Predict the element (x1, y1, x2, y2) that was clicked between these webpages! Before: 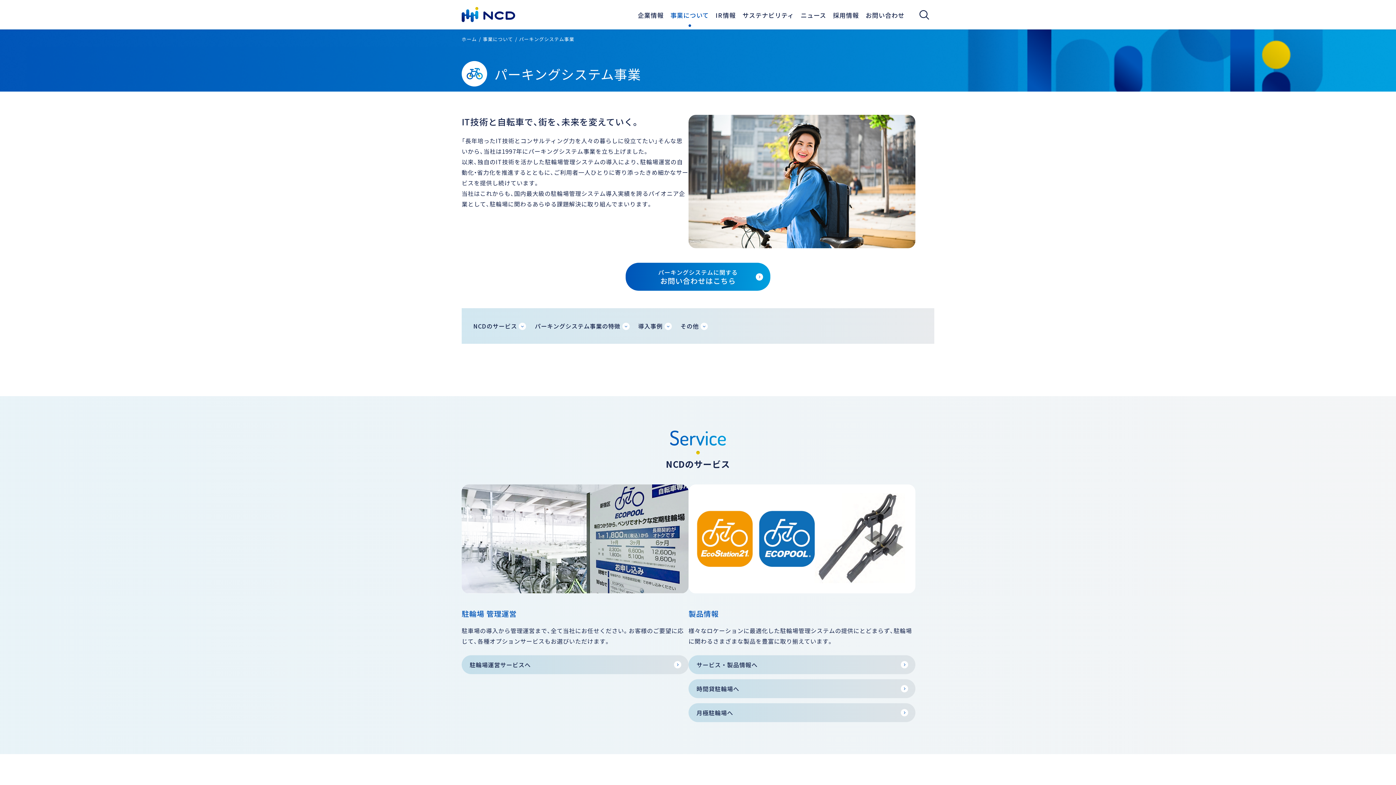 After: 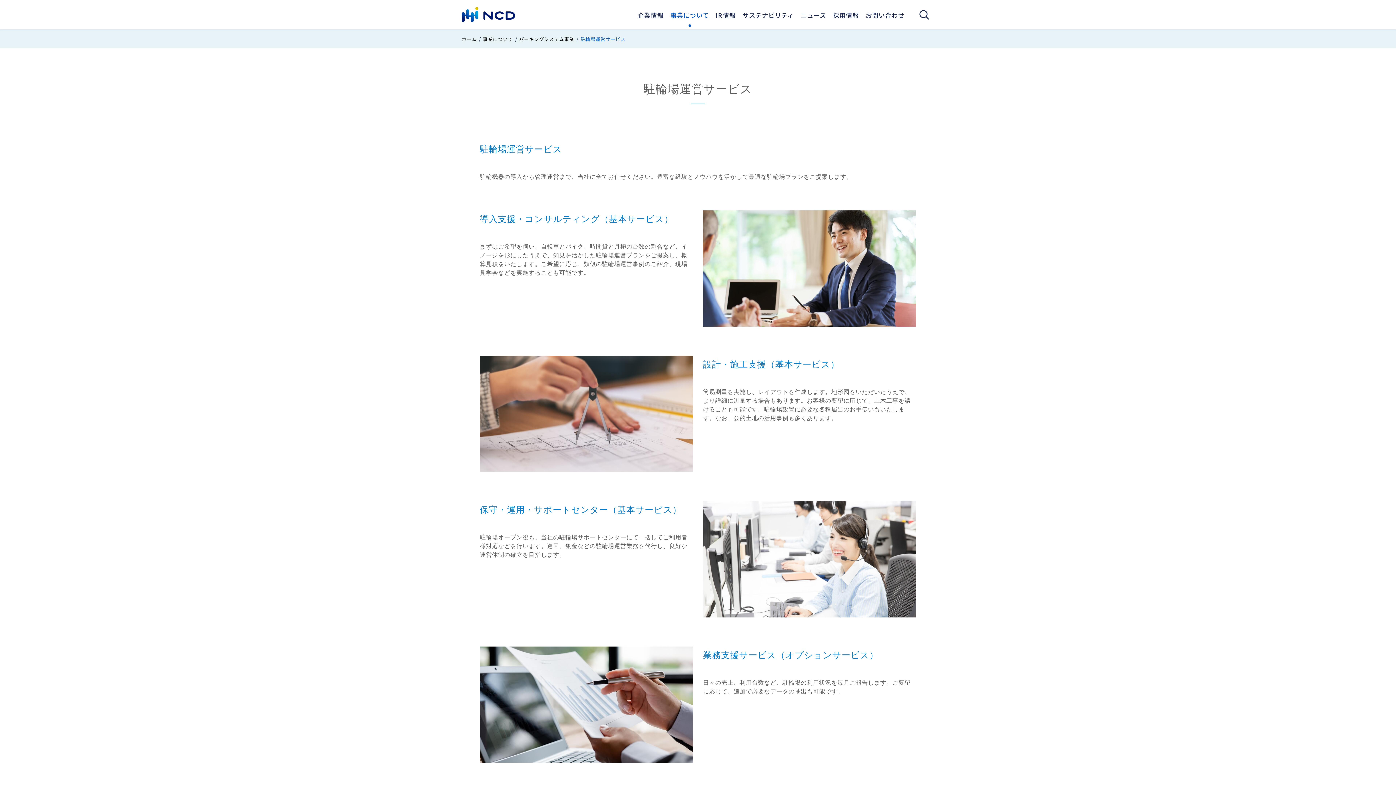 Action: label: 駐輪場運営サービスへ bbox: (461, 655, 688, 674)